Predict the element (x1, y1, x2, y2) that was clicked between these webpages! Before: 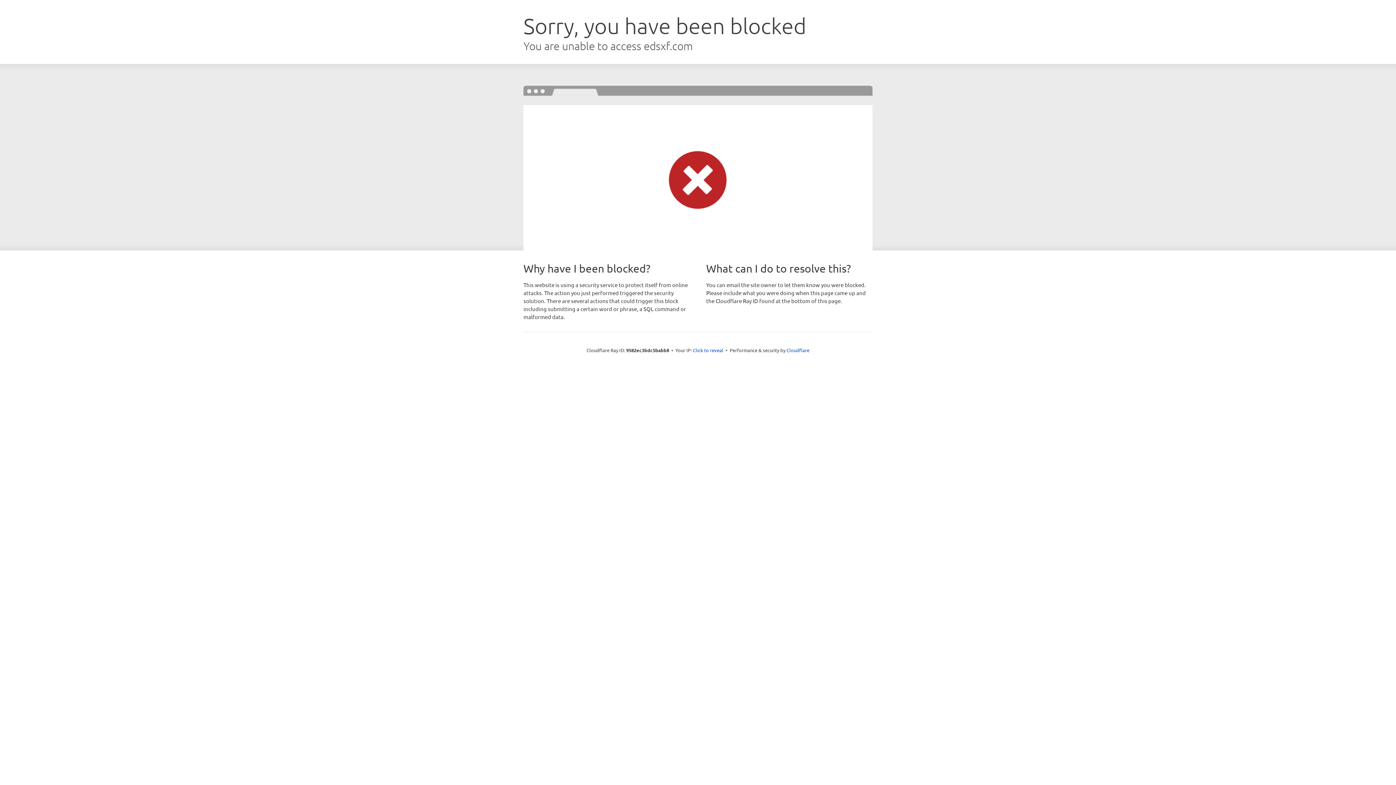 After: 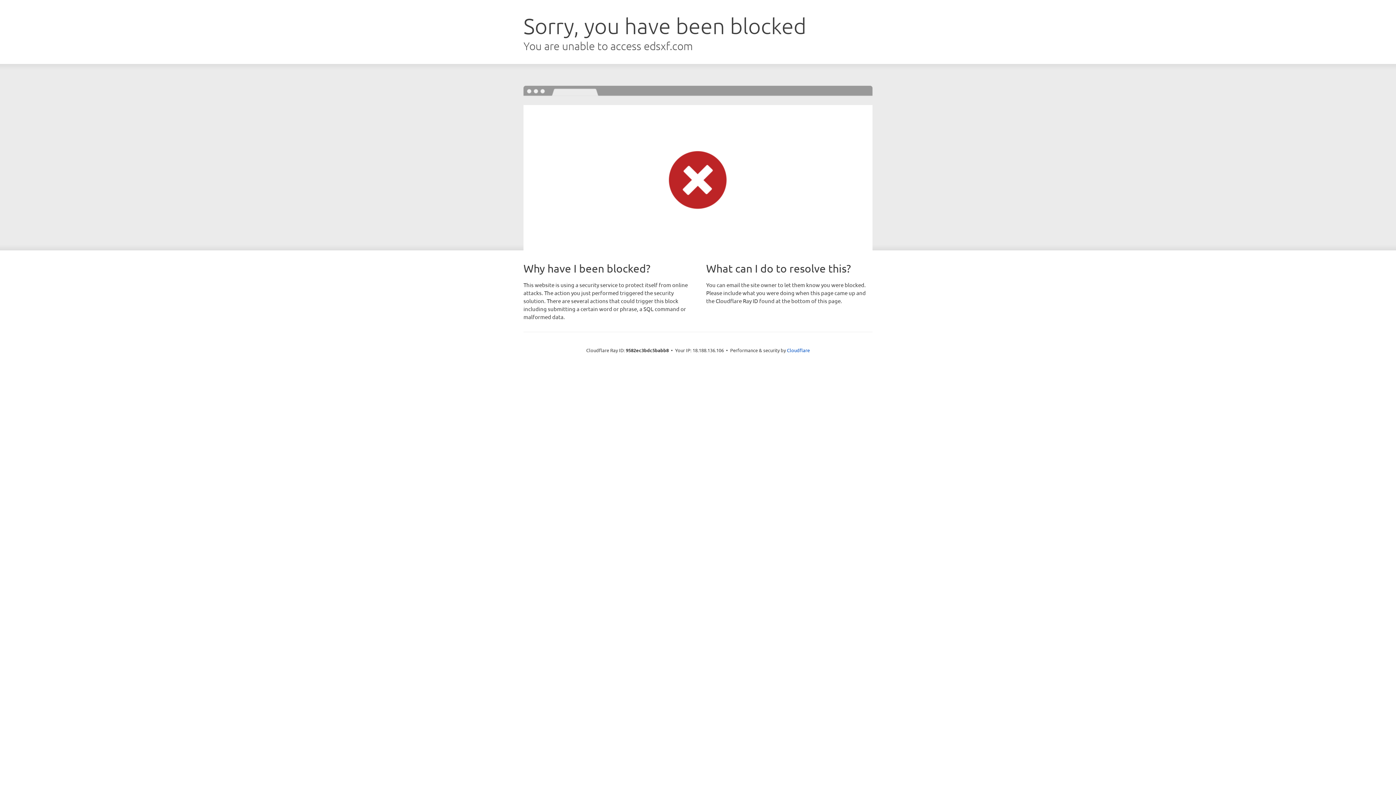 Action: label: Click to reveal bbox: (693, 346, 723, 353)